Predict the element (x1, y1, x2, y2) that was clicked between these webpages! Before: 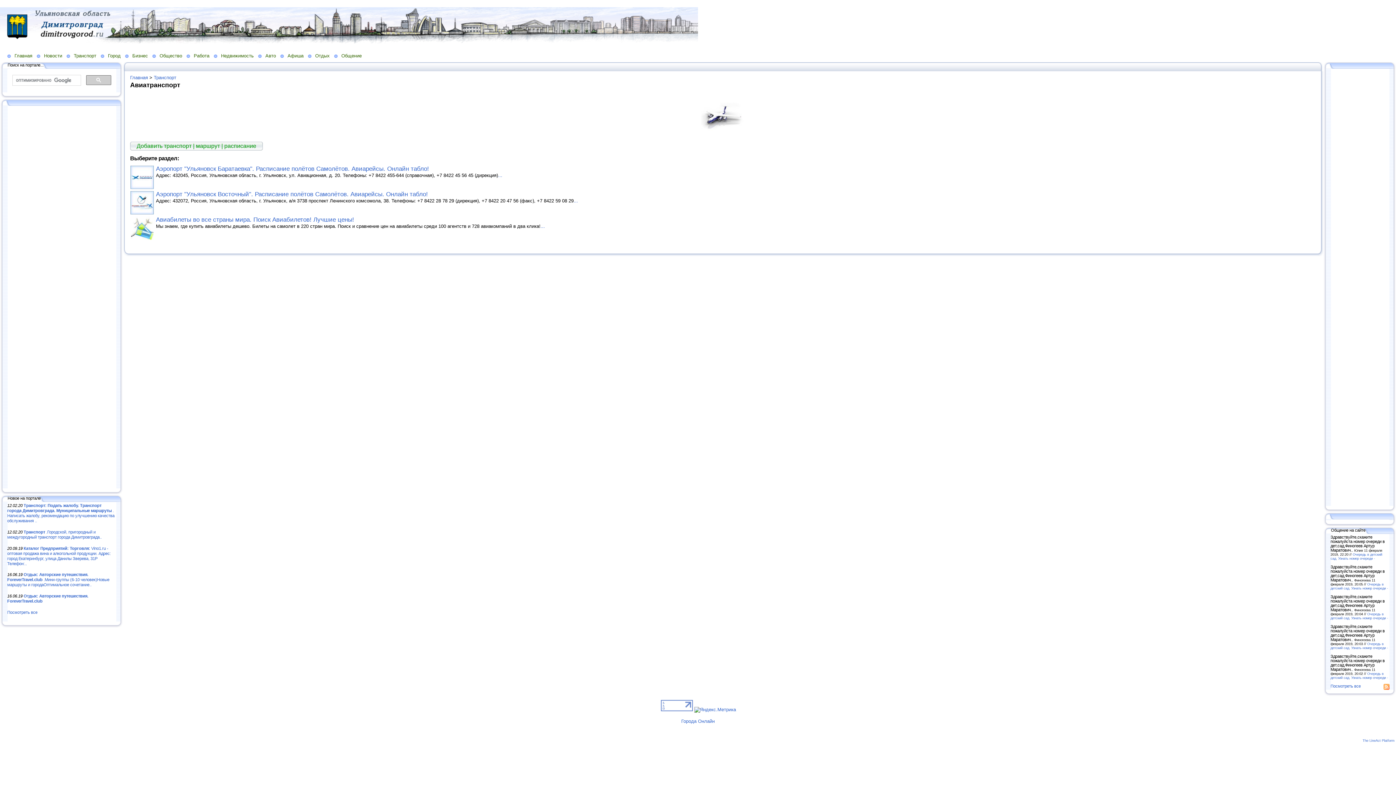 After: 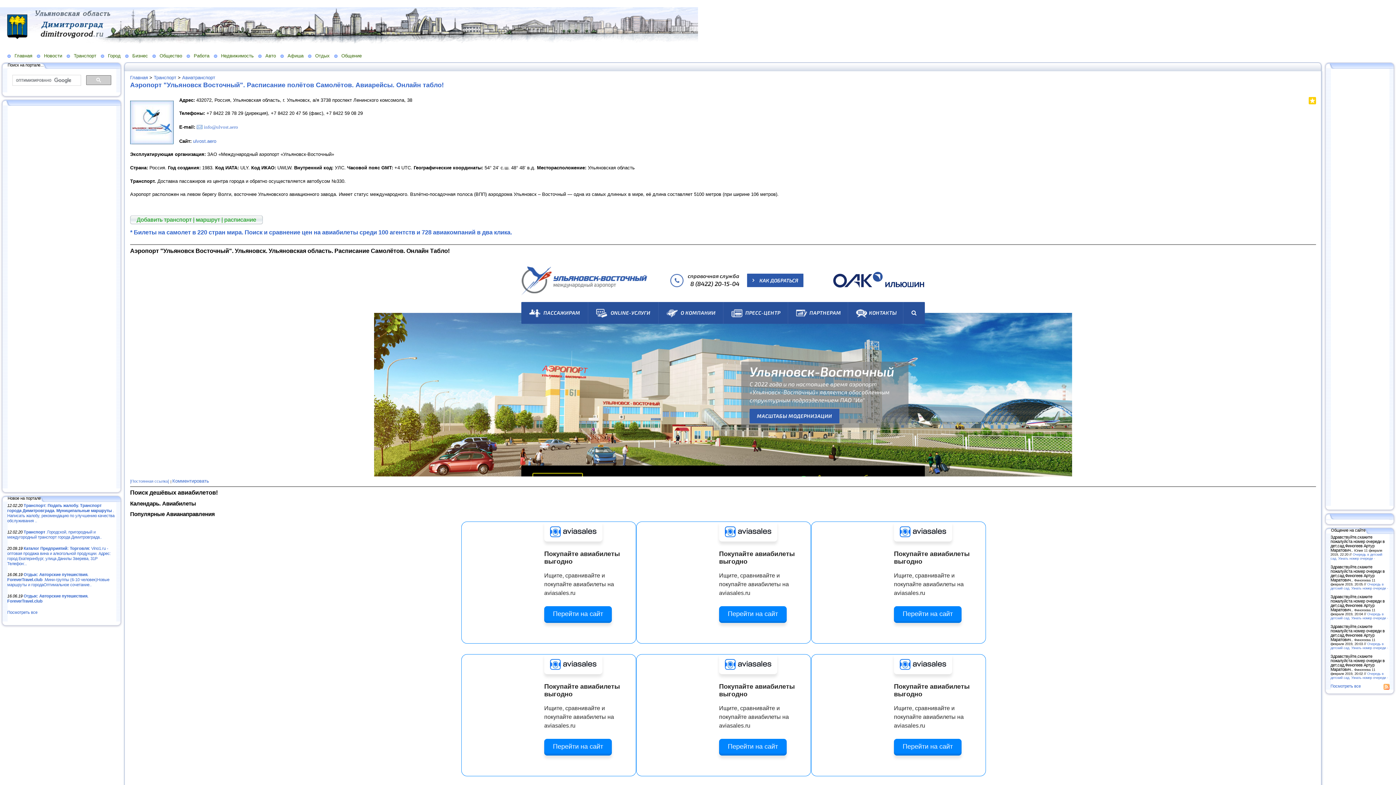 Action: label: ... bbox: (573, 198, 578, 203)